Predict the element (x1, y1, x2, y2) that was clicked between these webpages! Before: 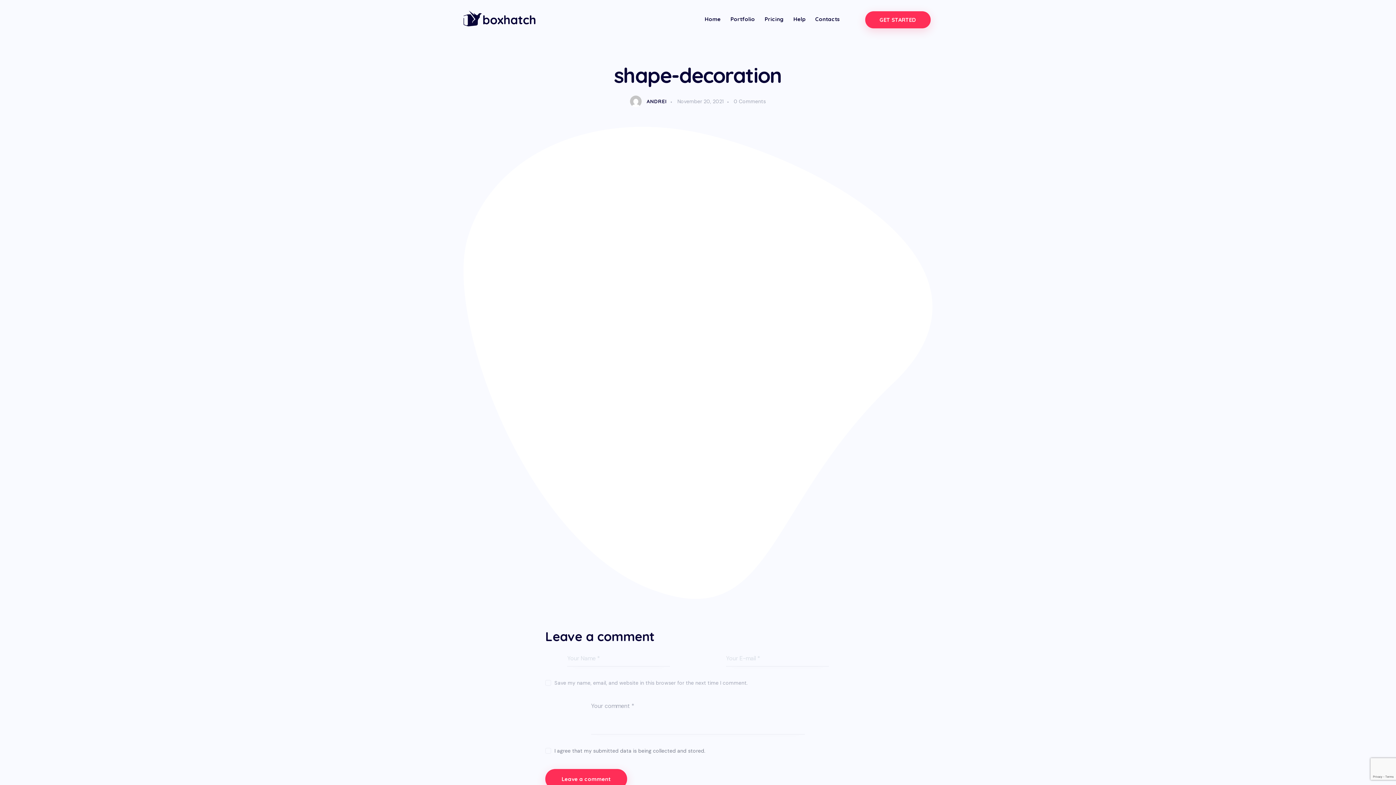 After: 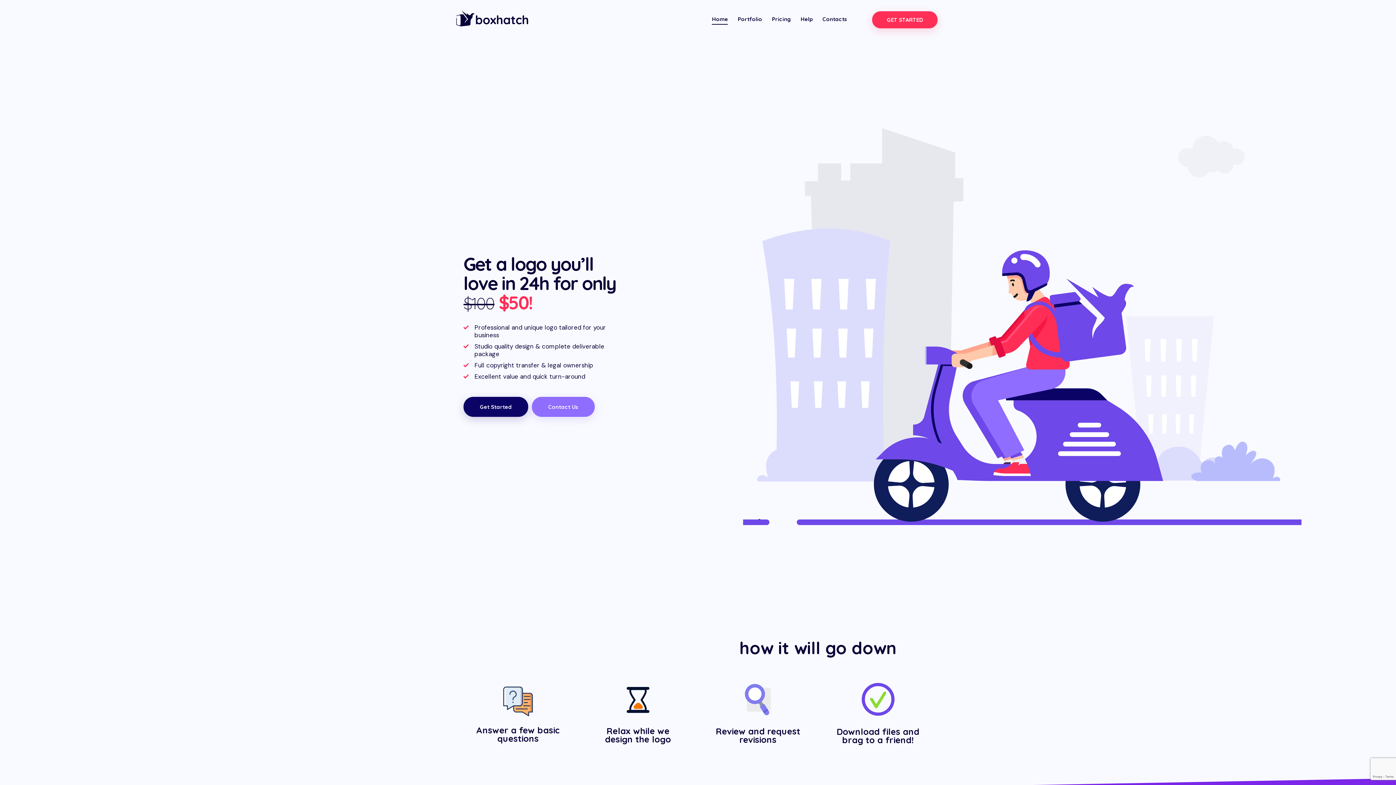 Action: label: Home bbox: (700, 10, 725, 28)